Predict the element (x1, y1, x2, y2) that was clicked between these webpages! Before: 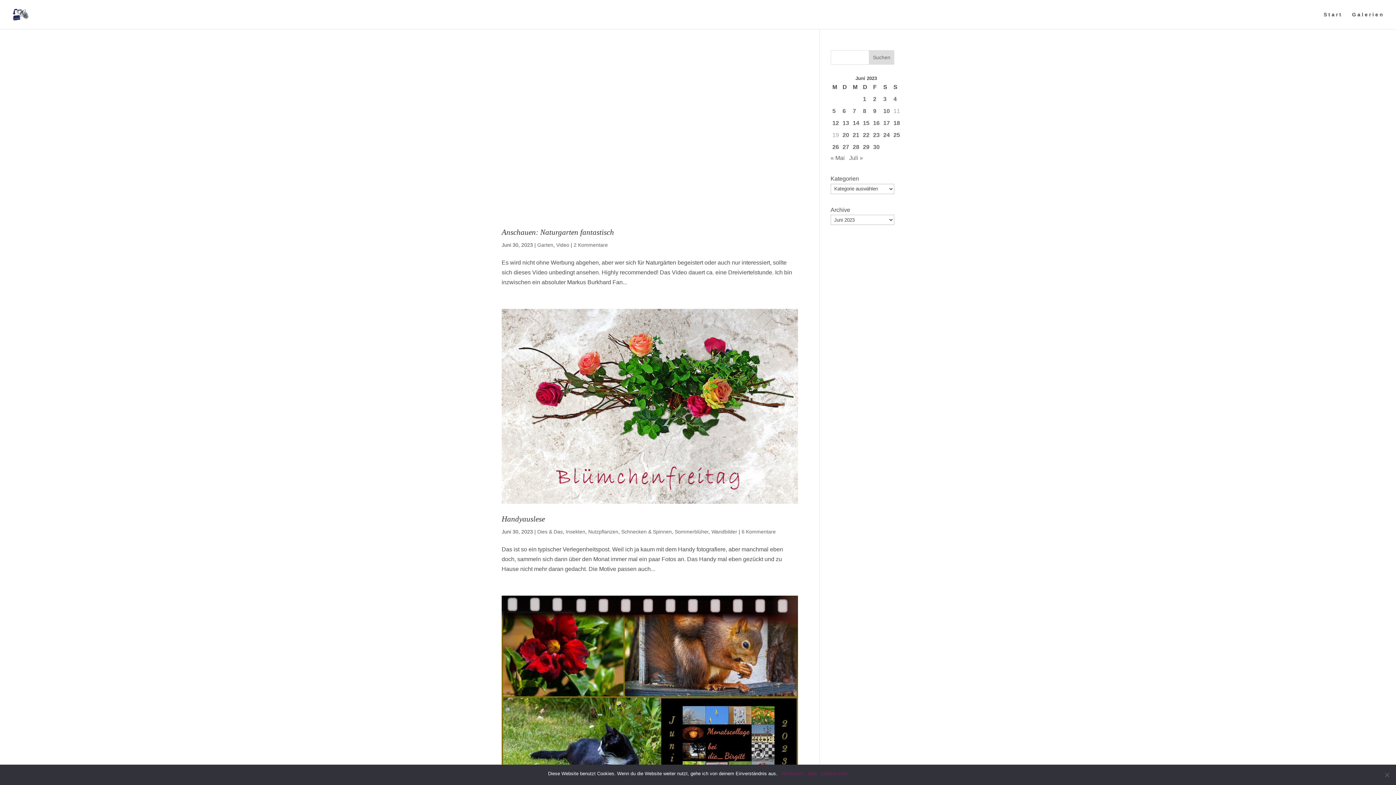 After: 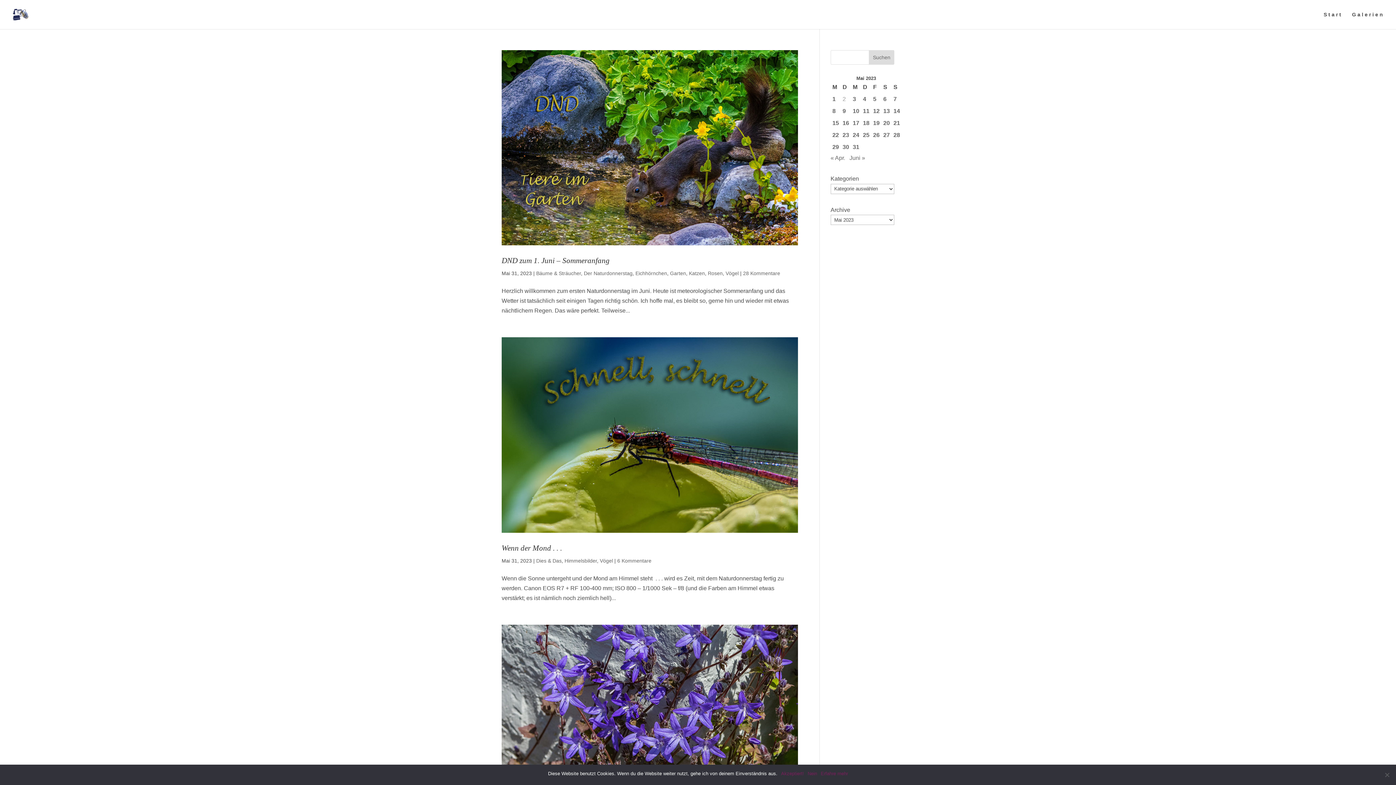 Action: label: « Mai bbox: (830, 154, 845, 161)